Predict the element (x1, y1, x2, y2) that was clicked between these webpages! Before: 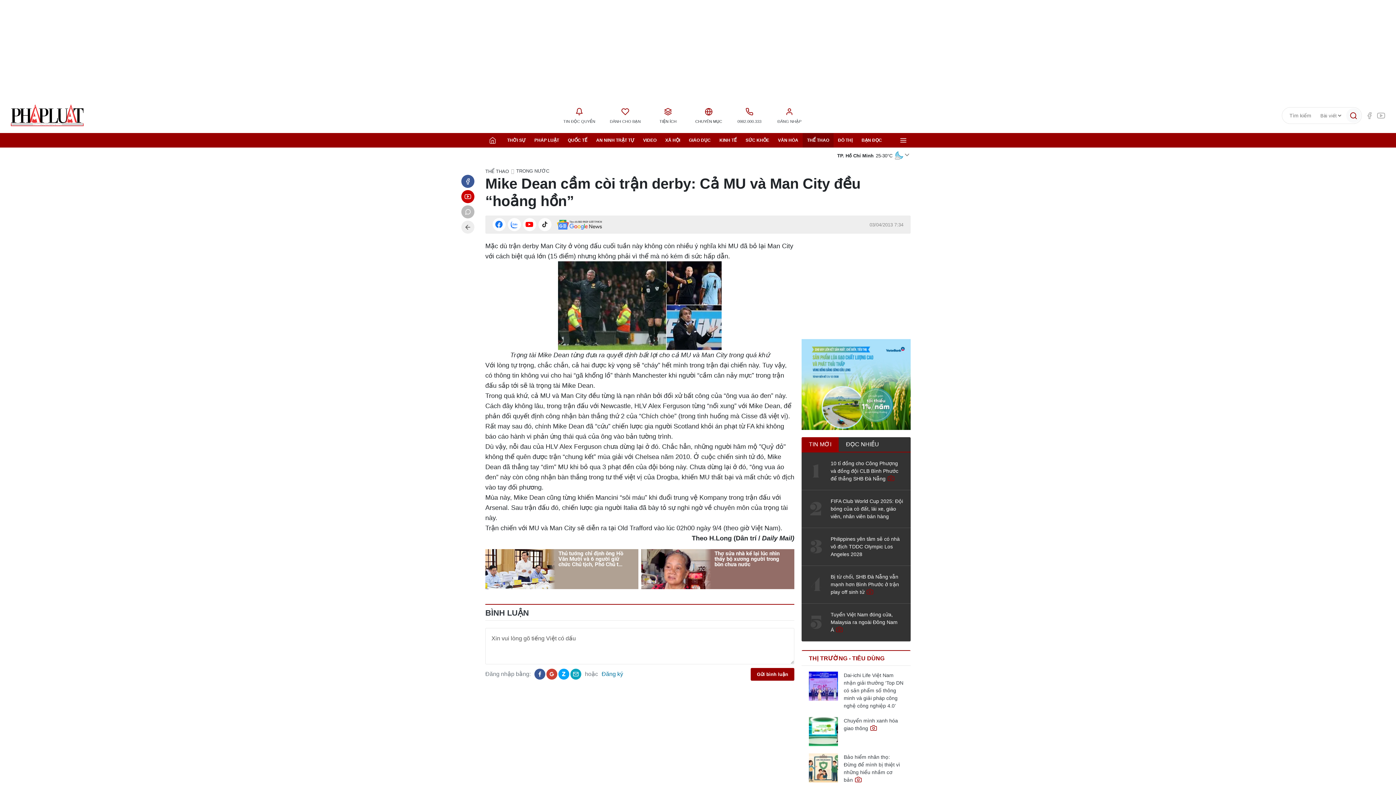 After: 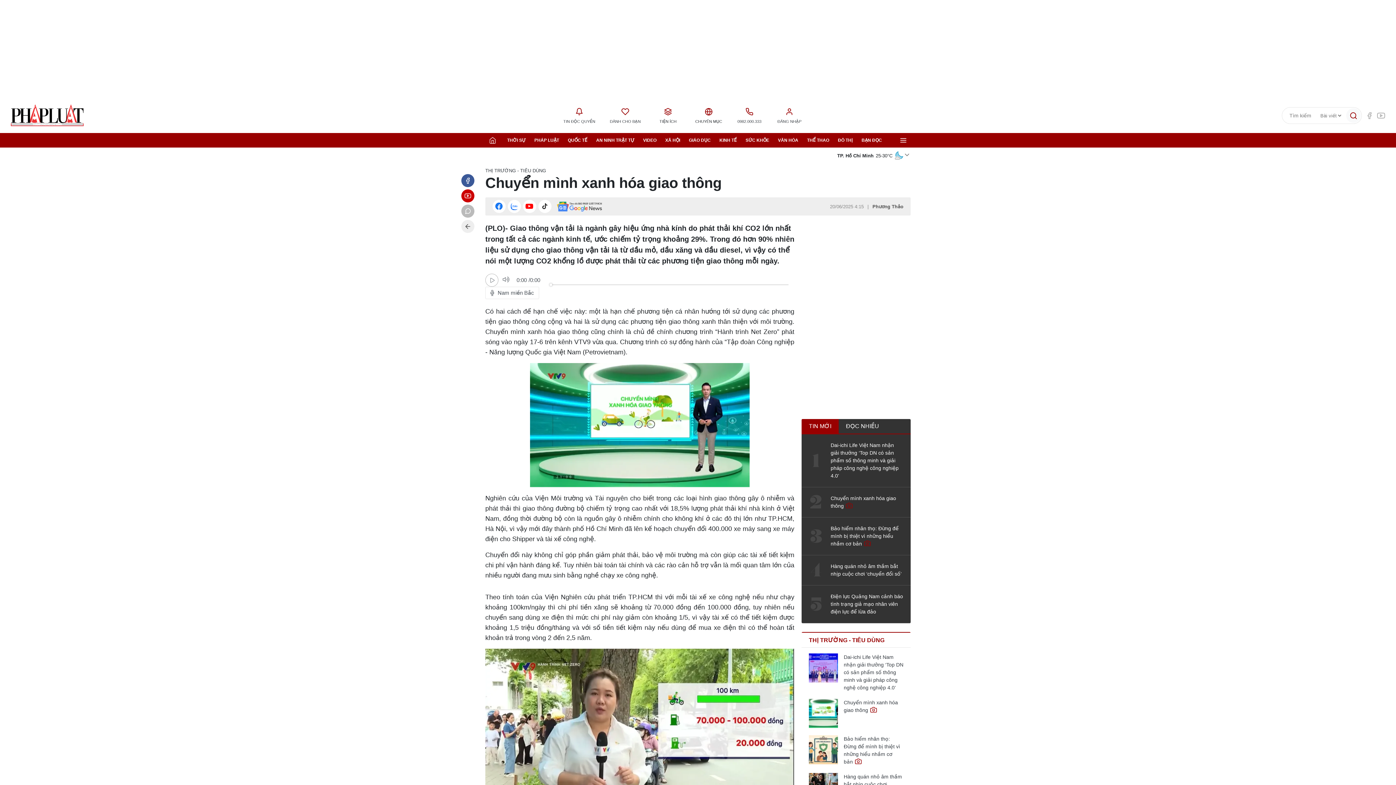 Action: label: Chuyển mình xanh hóa giao thông bbox: (844, 717, 903, 732)